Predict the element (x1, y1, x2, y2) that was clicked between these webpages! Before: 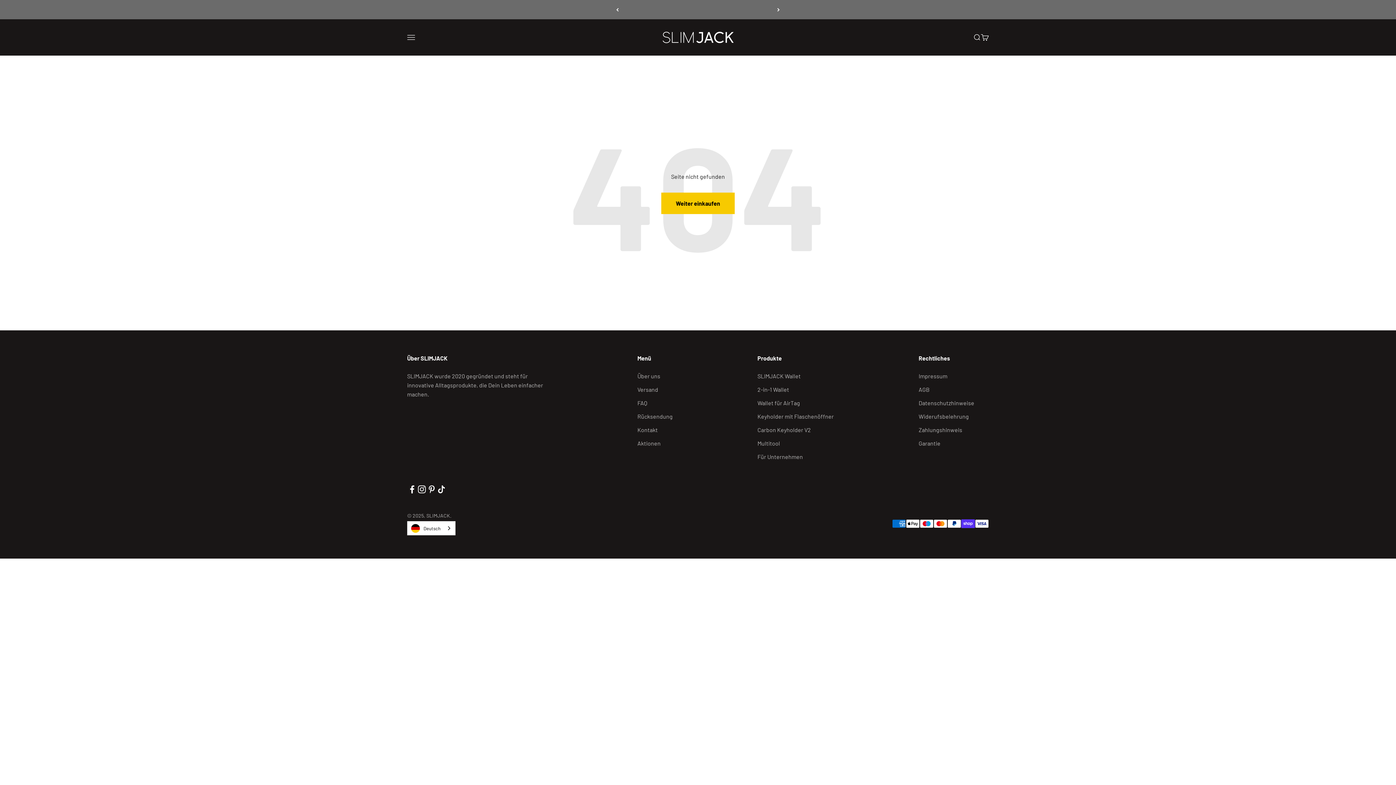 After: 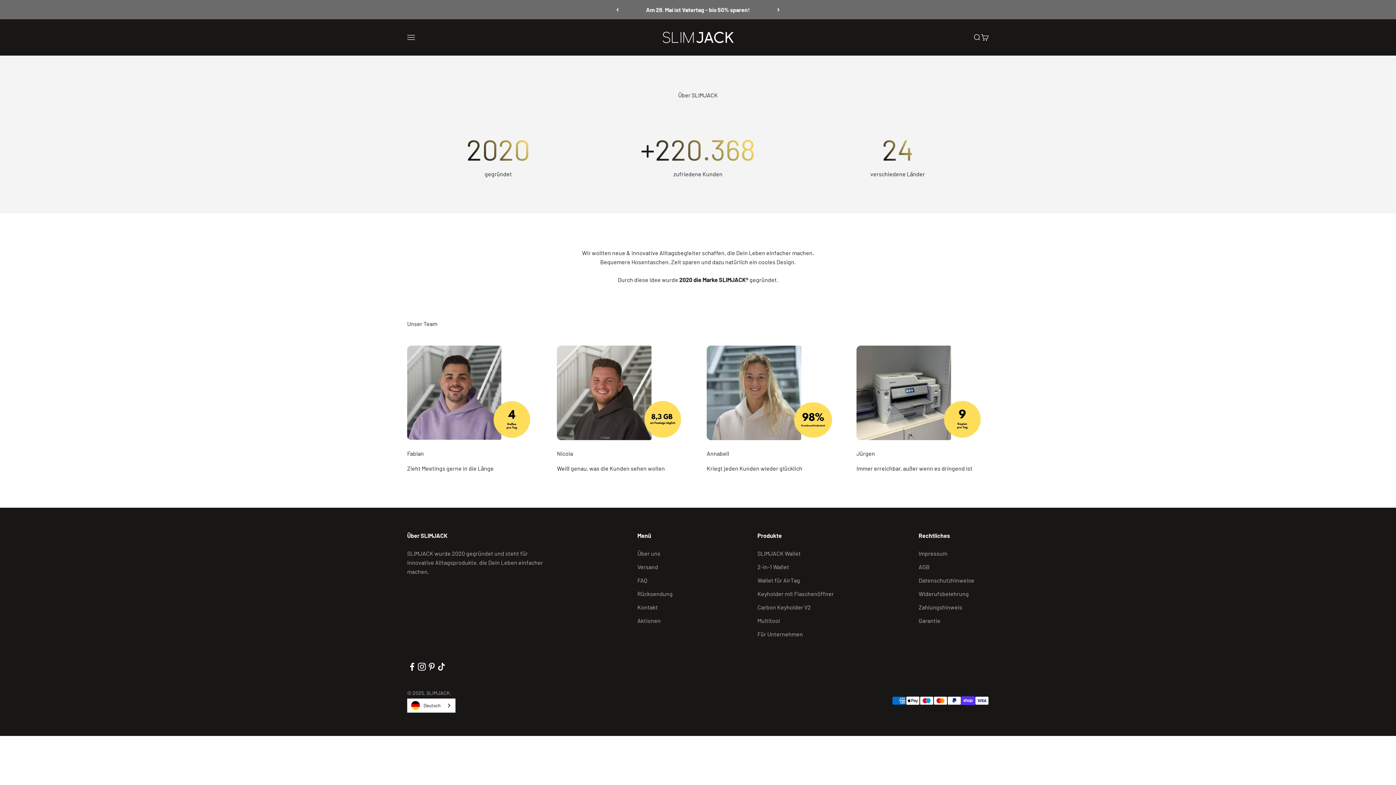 Action: label: Über uns bbox: (637, 371, 660, 380)